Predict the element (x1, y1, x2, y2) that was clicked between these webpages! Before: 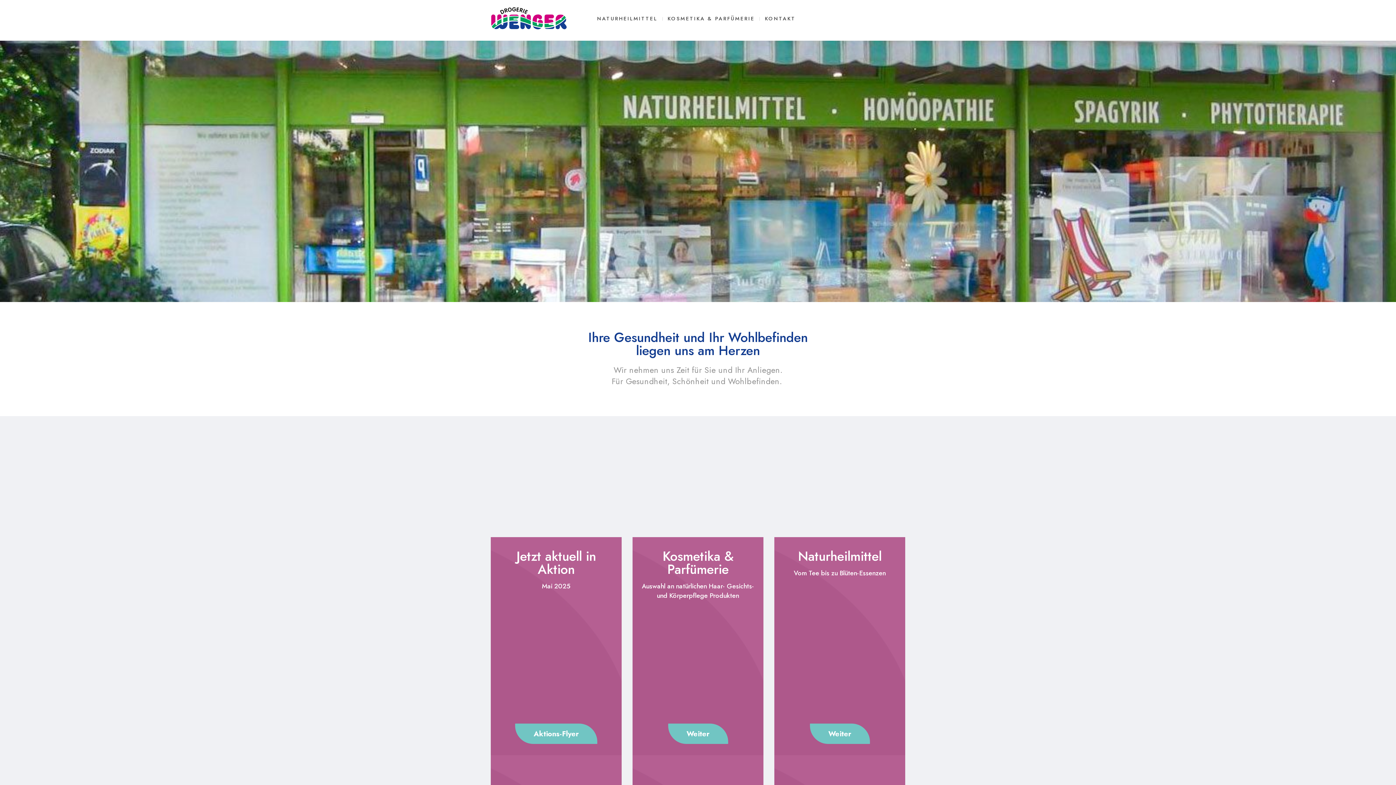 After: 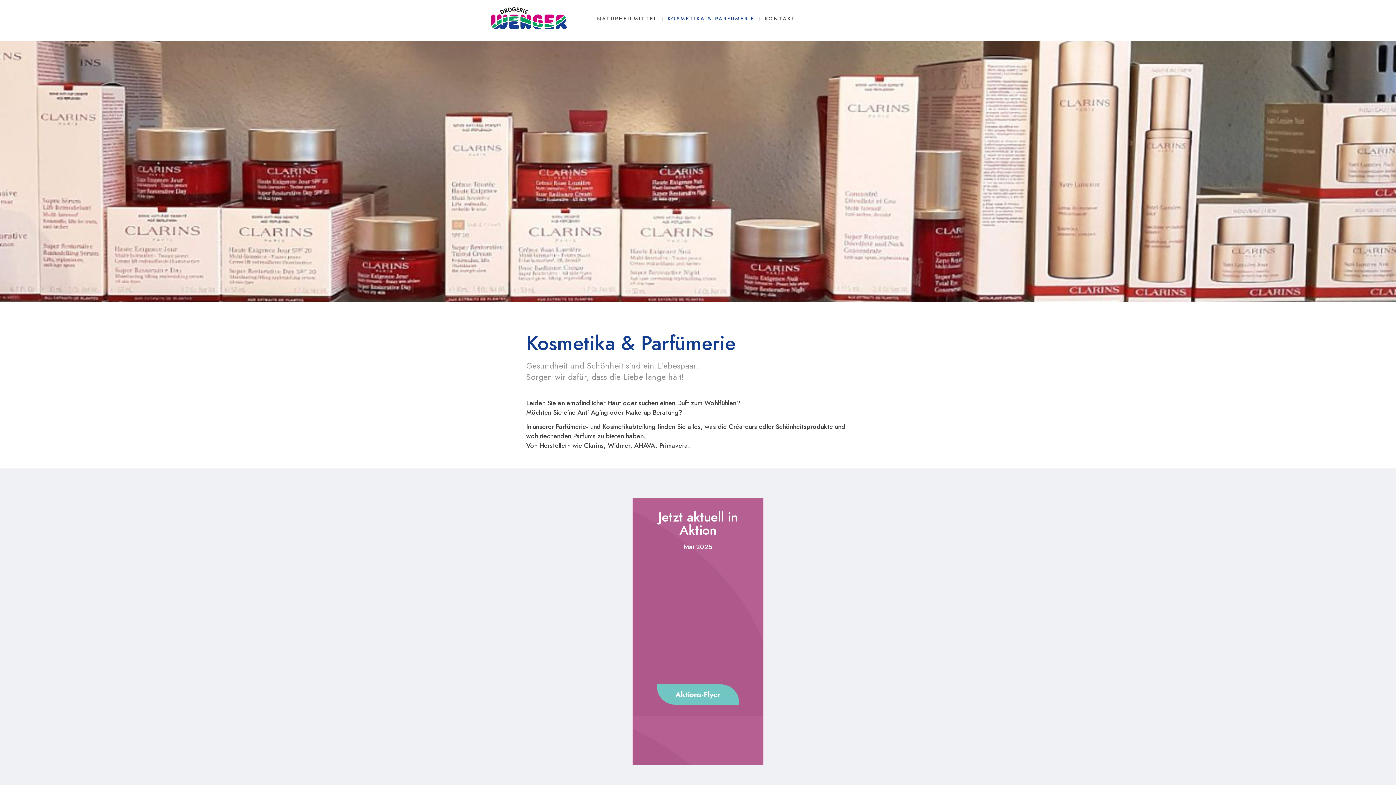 Action: label: KOSMETIKA & PARFÜMERIE bbox: (662, 14, 760, 22)